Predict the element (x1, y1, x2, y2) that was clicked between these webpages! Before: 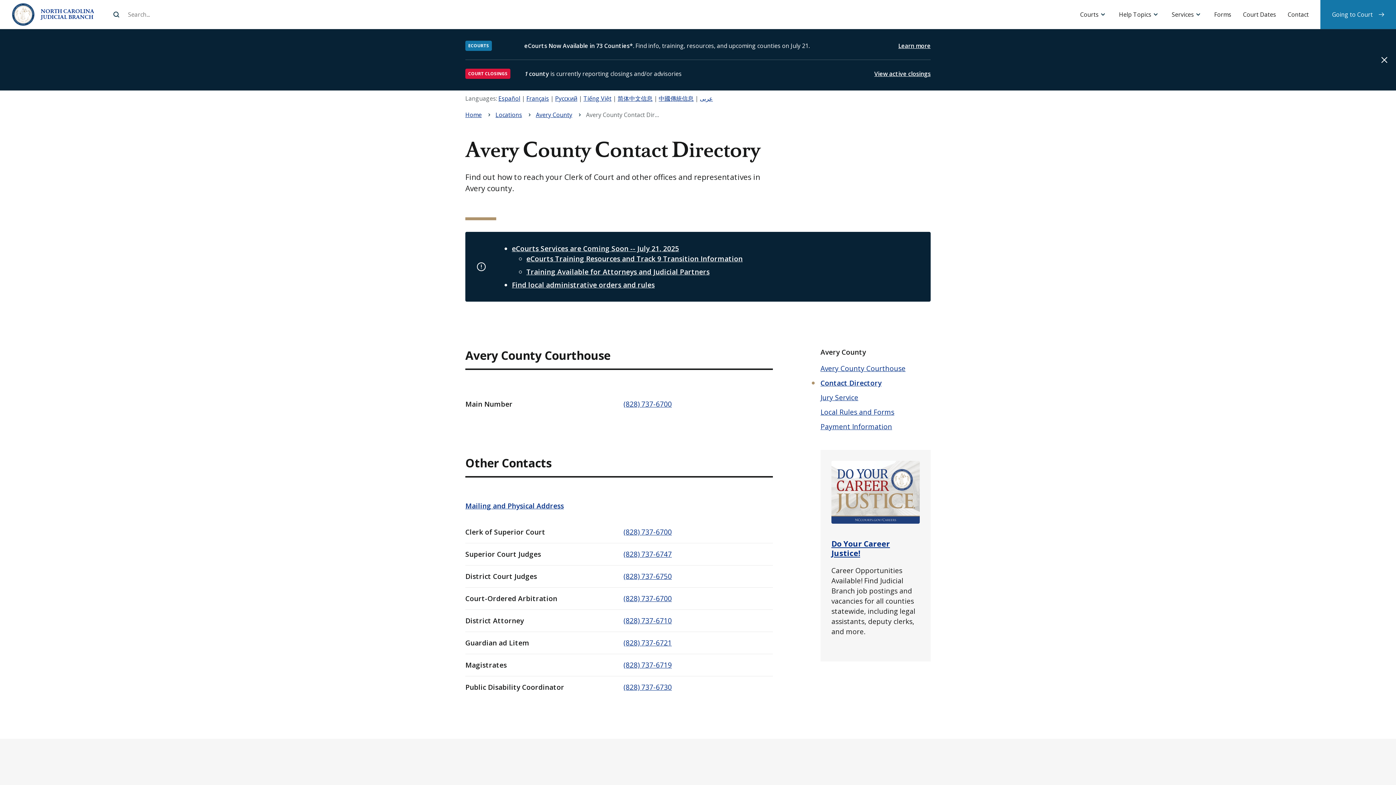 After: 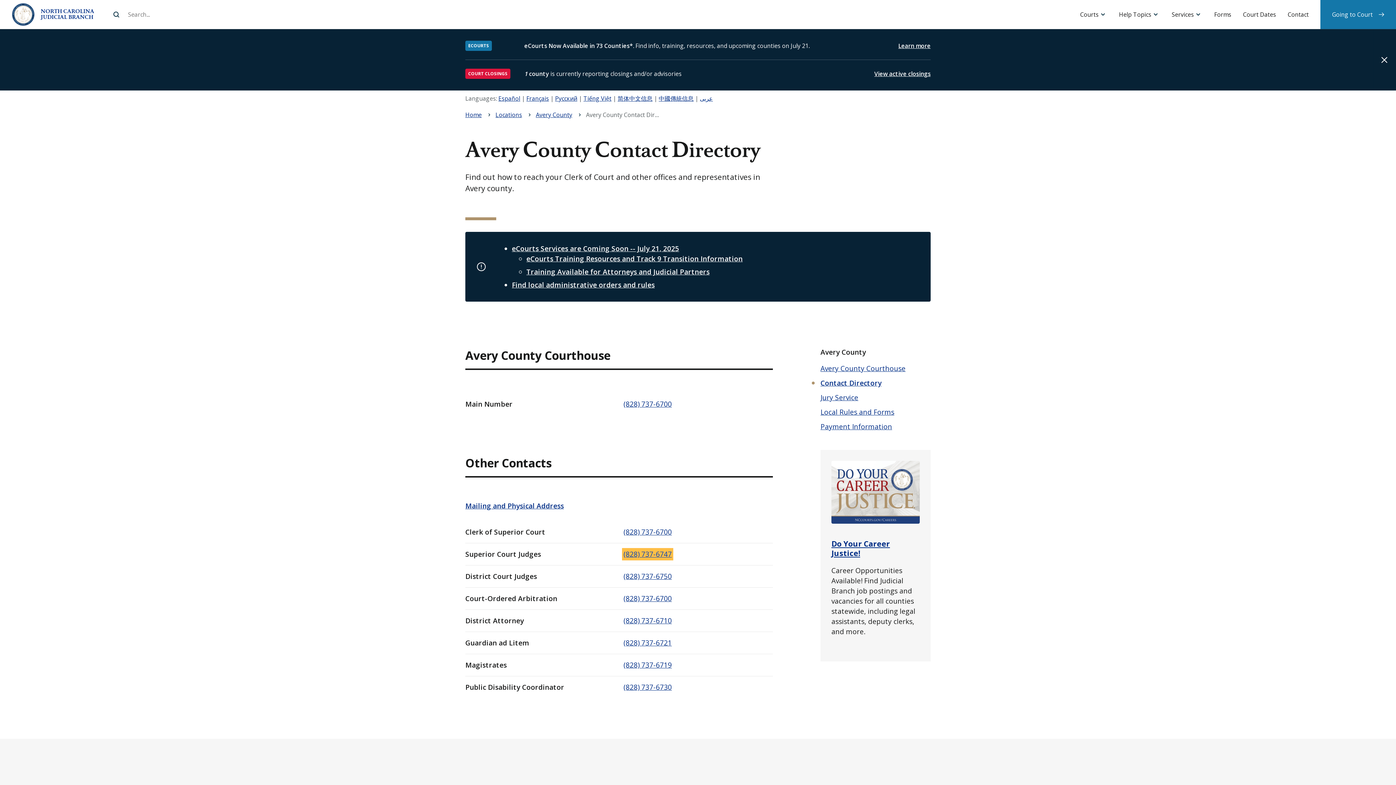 Action: bbox: (623, 549, 672, 559) label: (828) 737-6747